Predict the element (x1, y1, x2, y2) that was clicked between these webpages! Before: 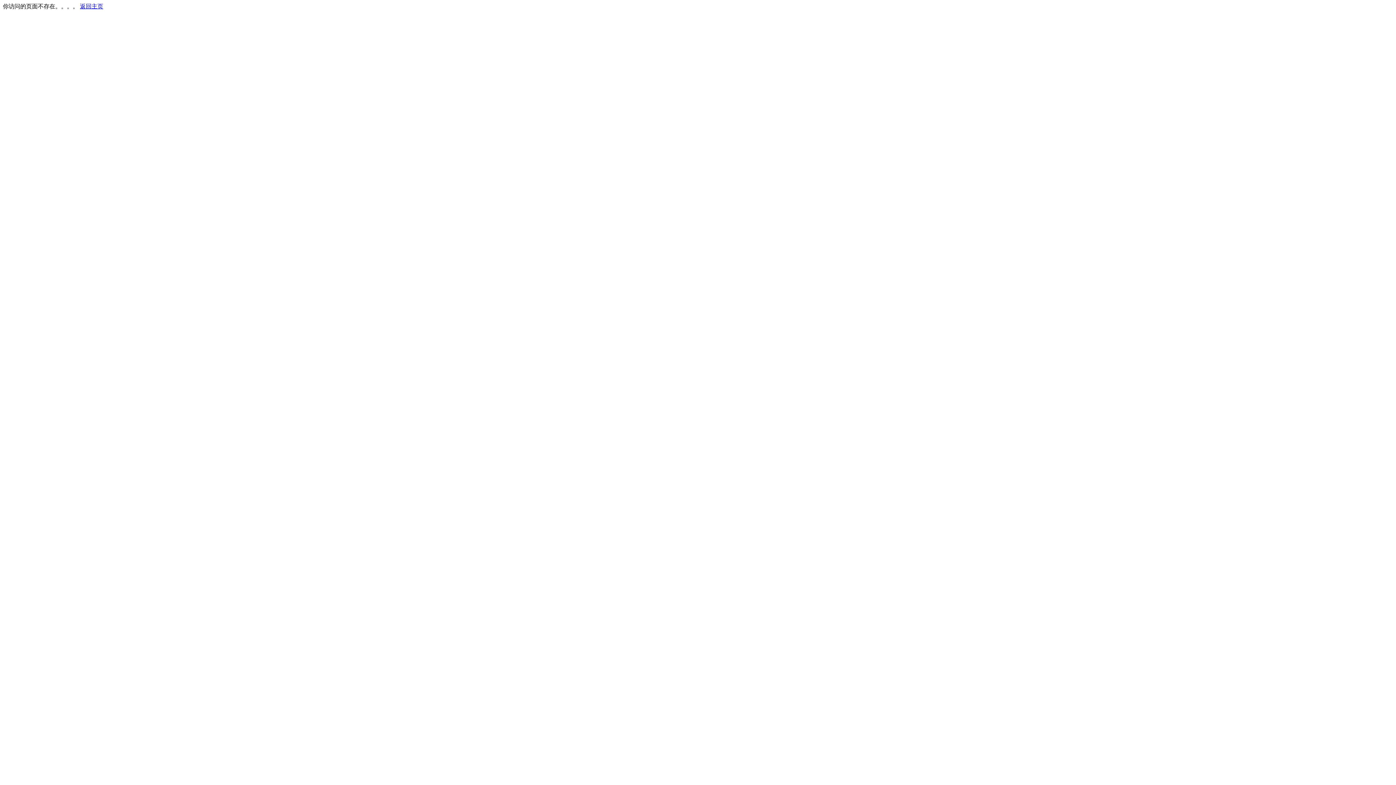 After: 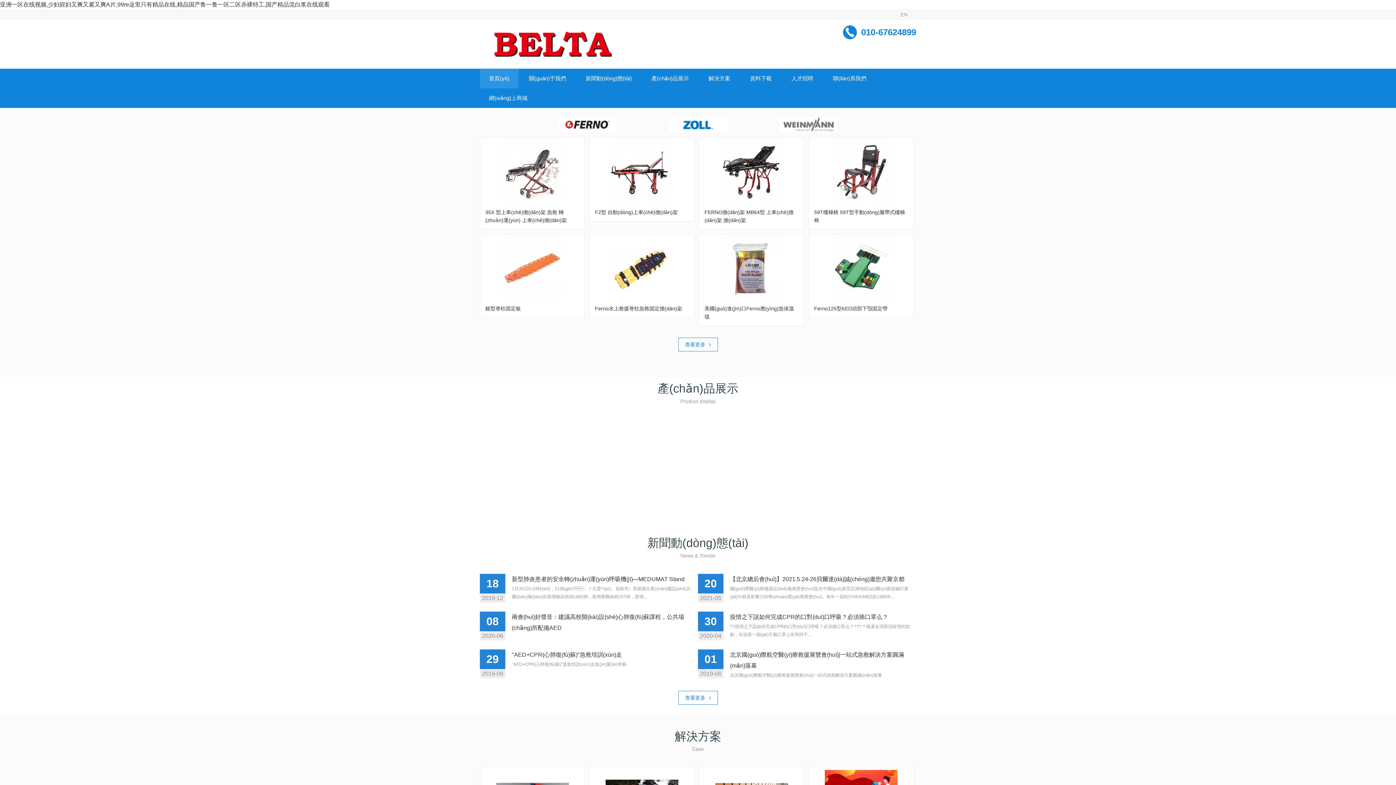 Action: bbox: (80, 3, 103, 9) label: 返回主页